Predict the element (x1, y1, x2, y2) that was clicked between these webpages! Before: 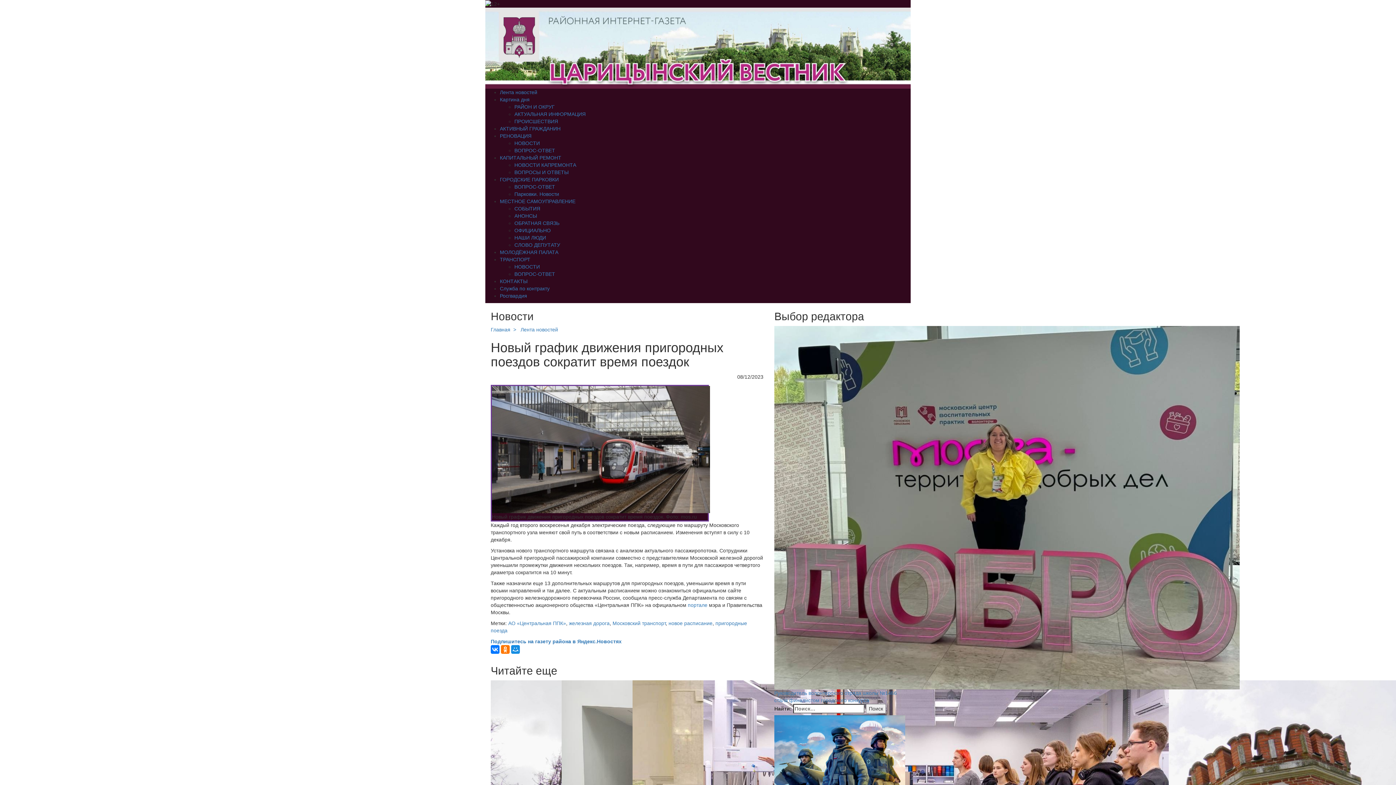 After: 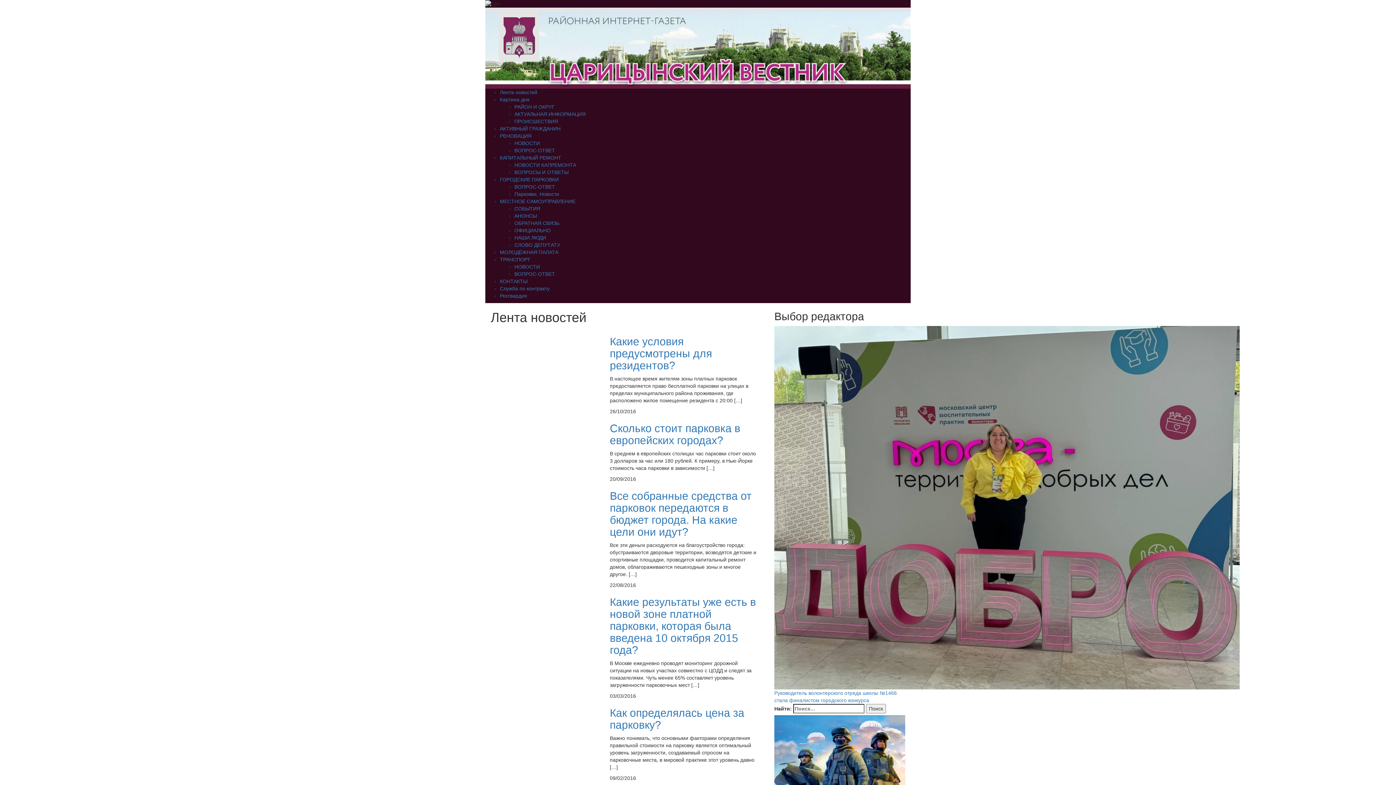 Action: bbox: (514, 184, 555, 189) label: ВОПРОС-ОТВЕТ